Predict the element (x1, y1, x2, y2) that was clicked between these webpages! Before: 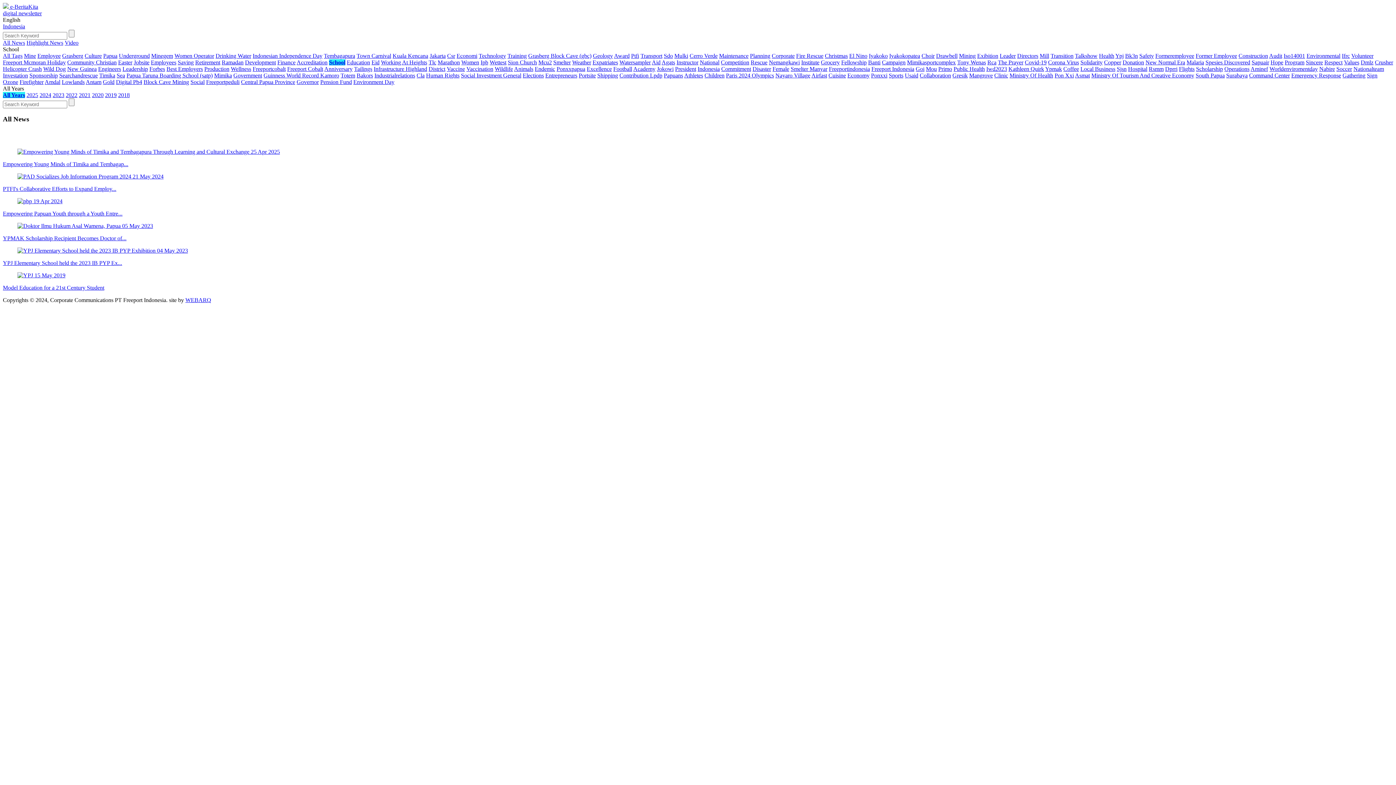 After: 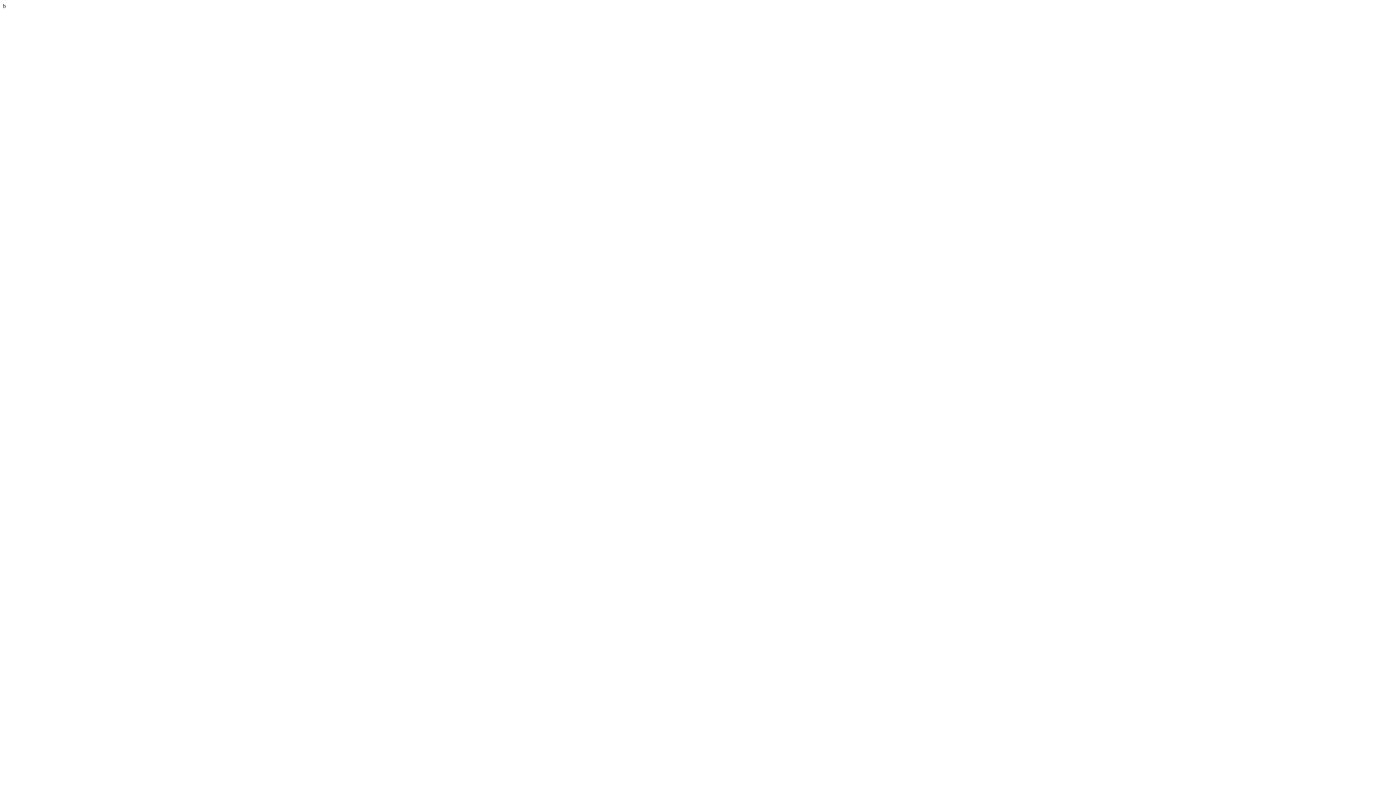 Action: label: The Prayer bbox: (998, 59, 1023, 65)